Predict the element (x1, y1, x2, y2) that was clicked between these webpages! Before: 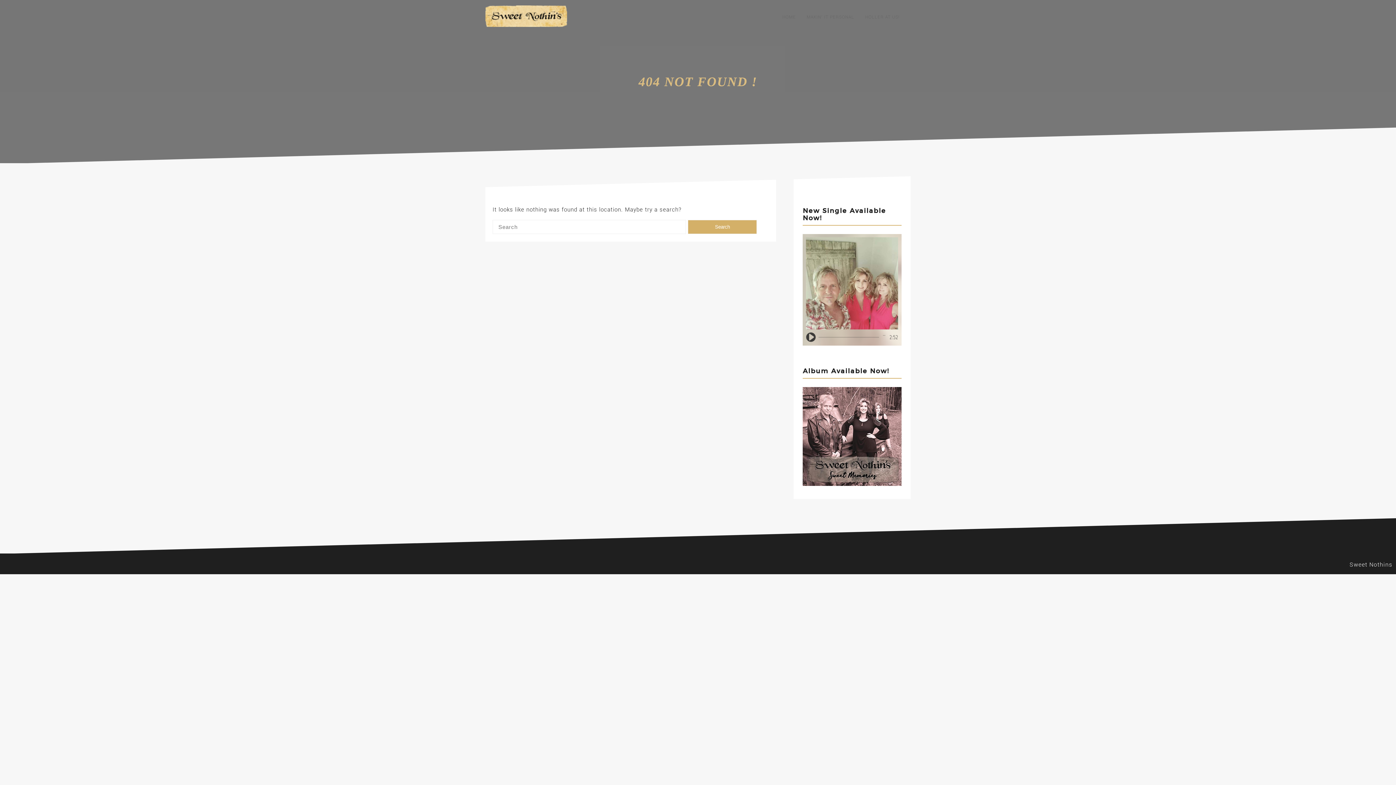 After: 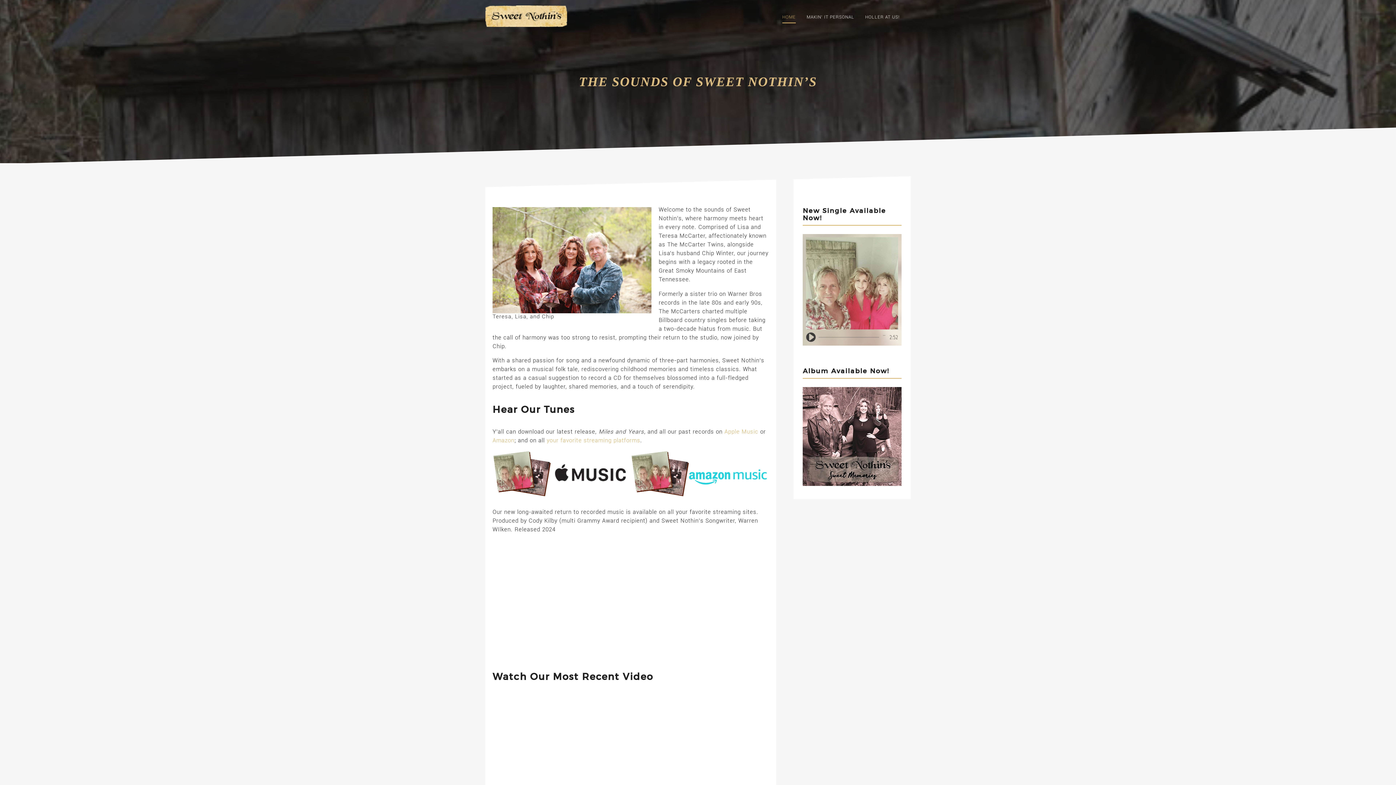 Action: bbox: (485, 21, 567, 28)